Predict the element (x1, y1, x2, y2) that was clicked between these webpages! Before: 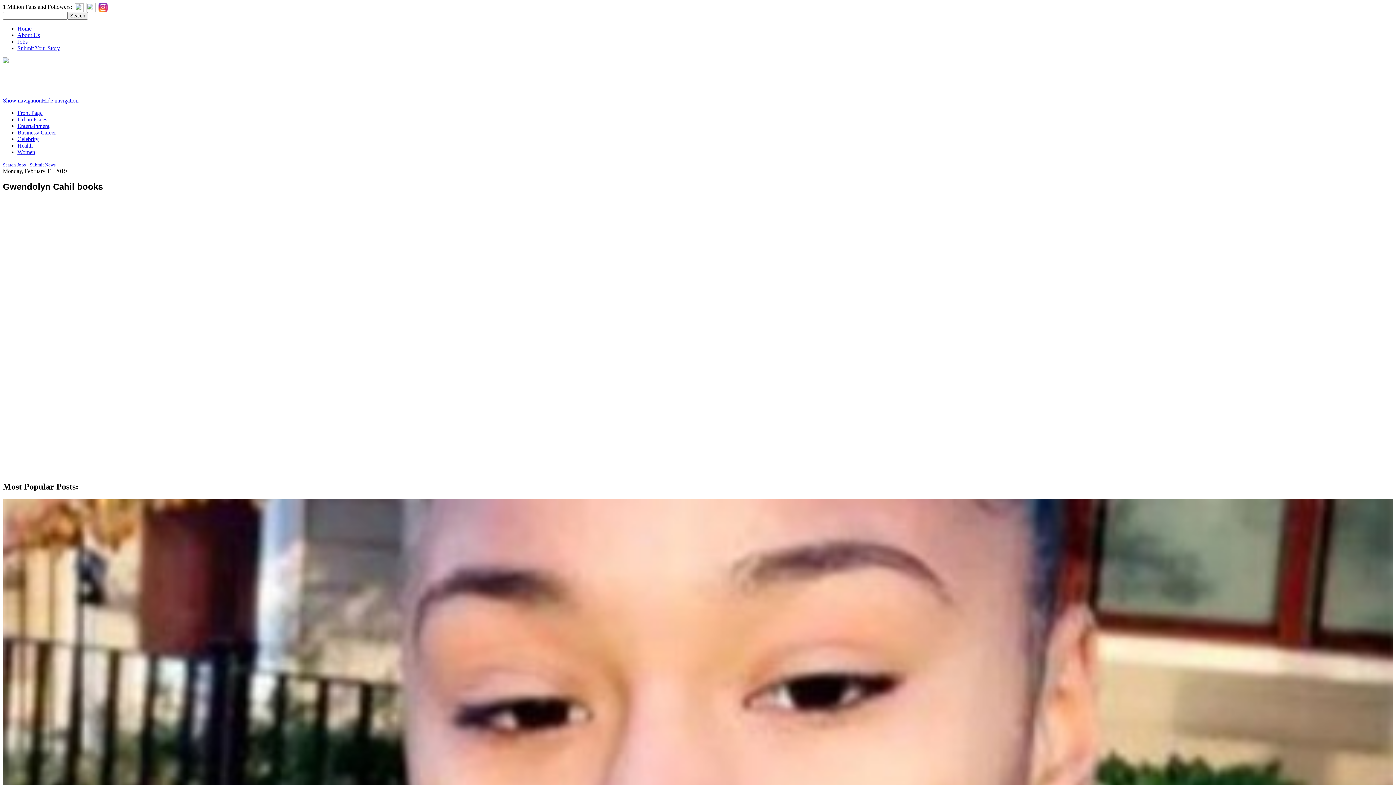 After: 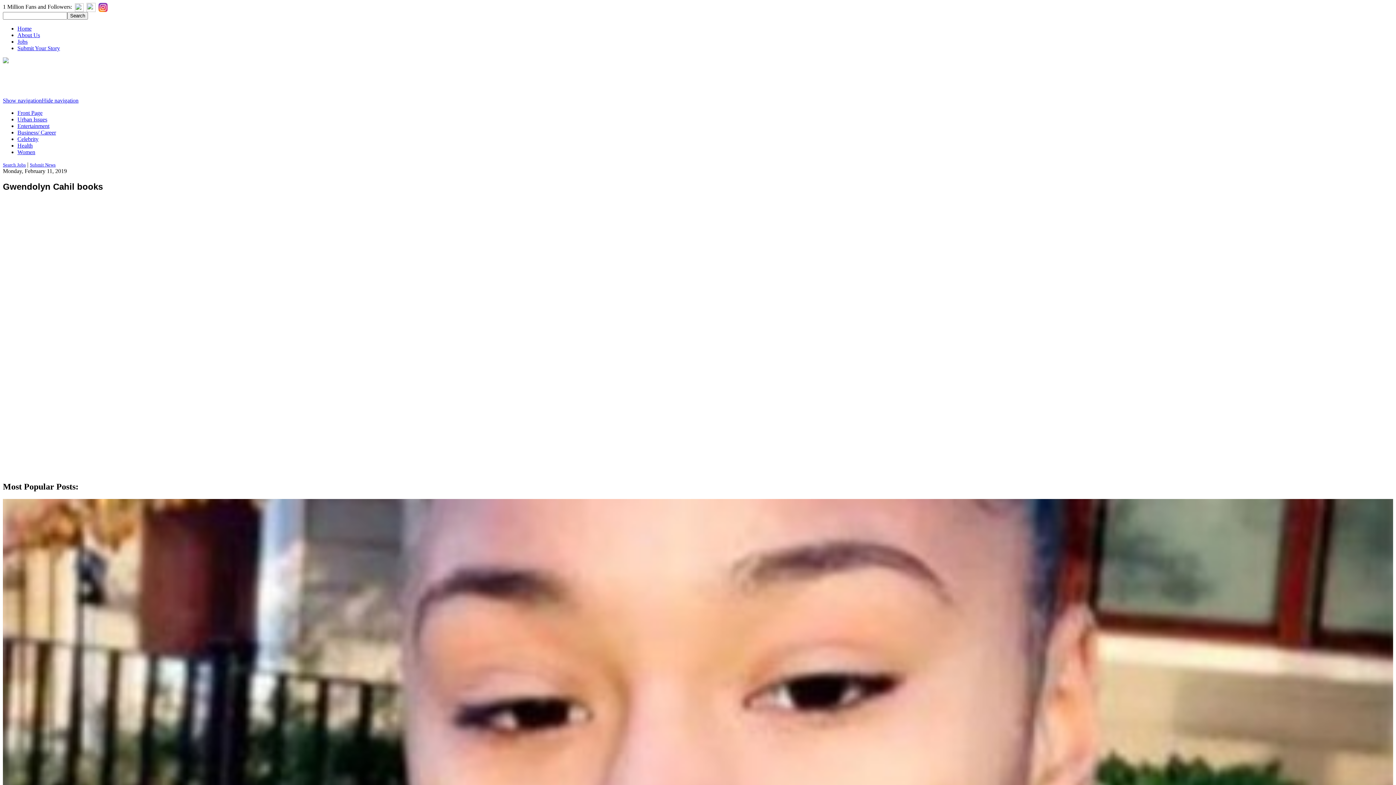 Action: bbox: (98, 3, 107, 9)